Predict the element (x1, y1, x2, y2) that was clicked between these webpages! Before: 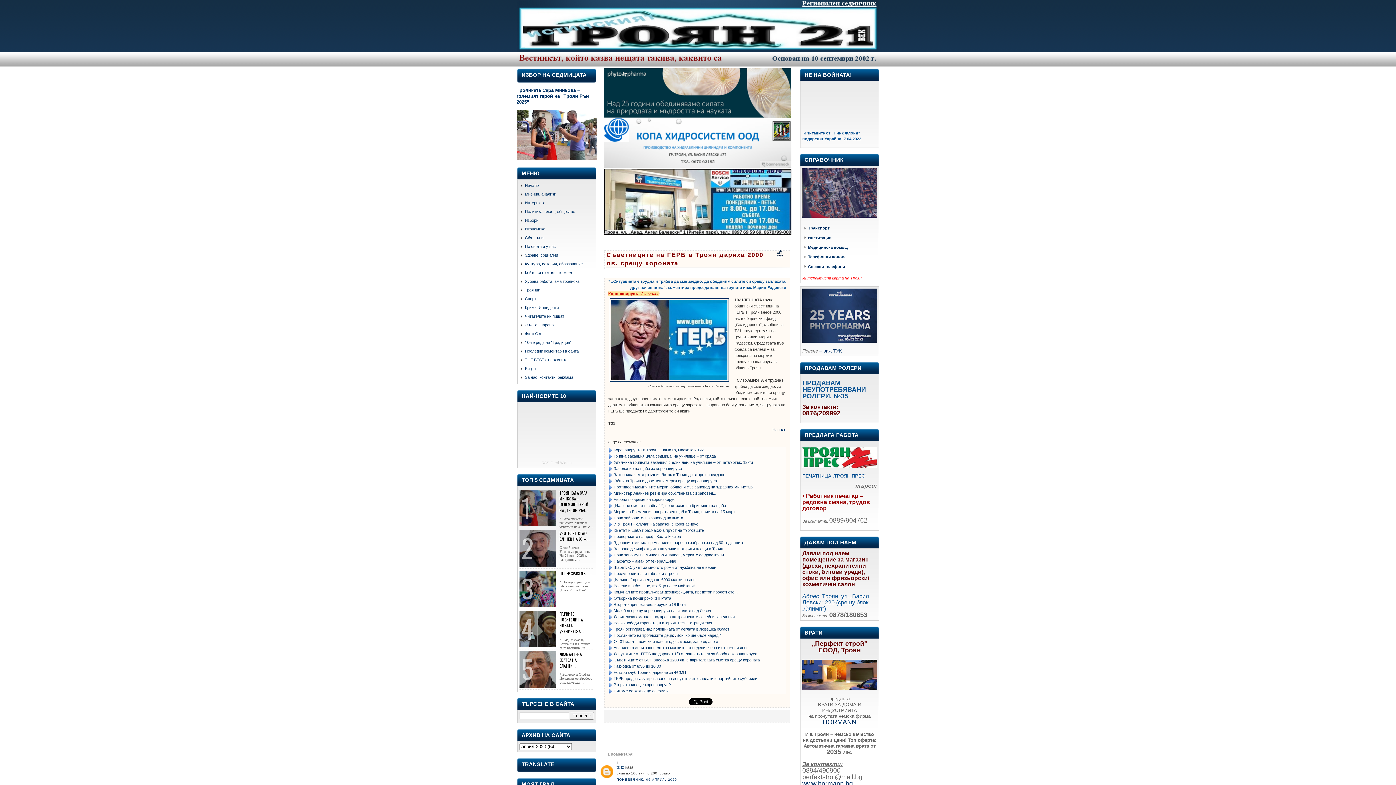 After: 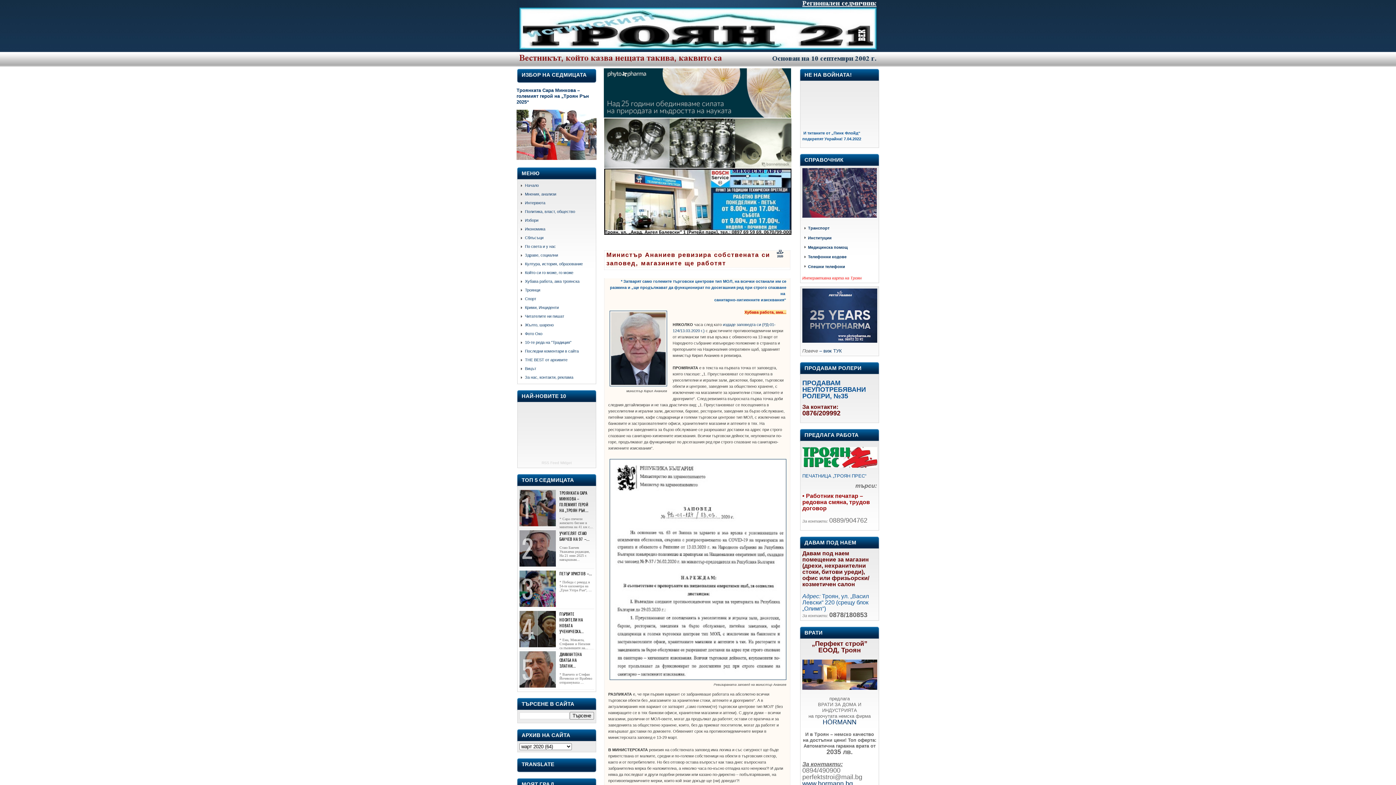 Action: bbox: (613, 491, 717, 495) label: Министър Ананиев ревизира собствената си заповед... 